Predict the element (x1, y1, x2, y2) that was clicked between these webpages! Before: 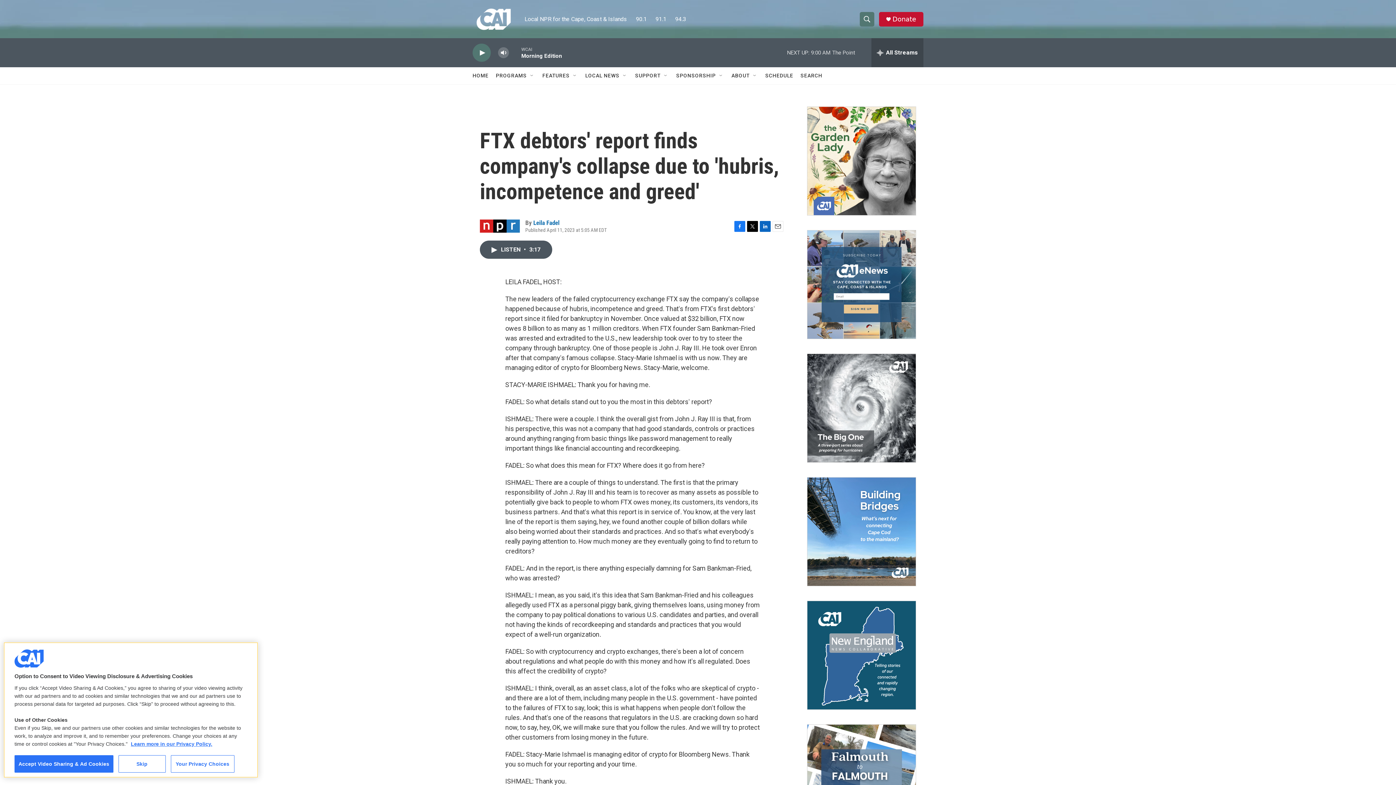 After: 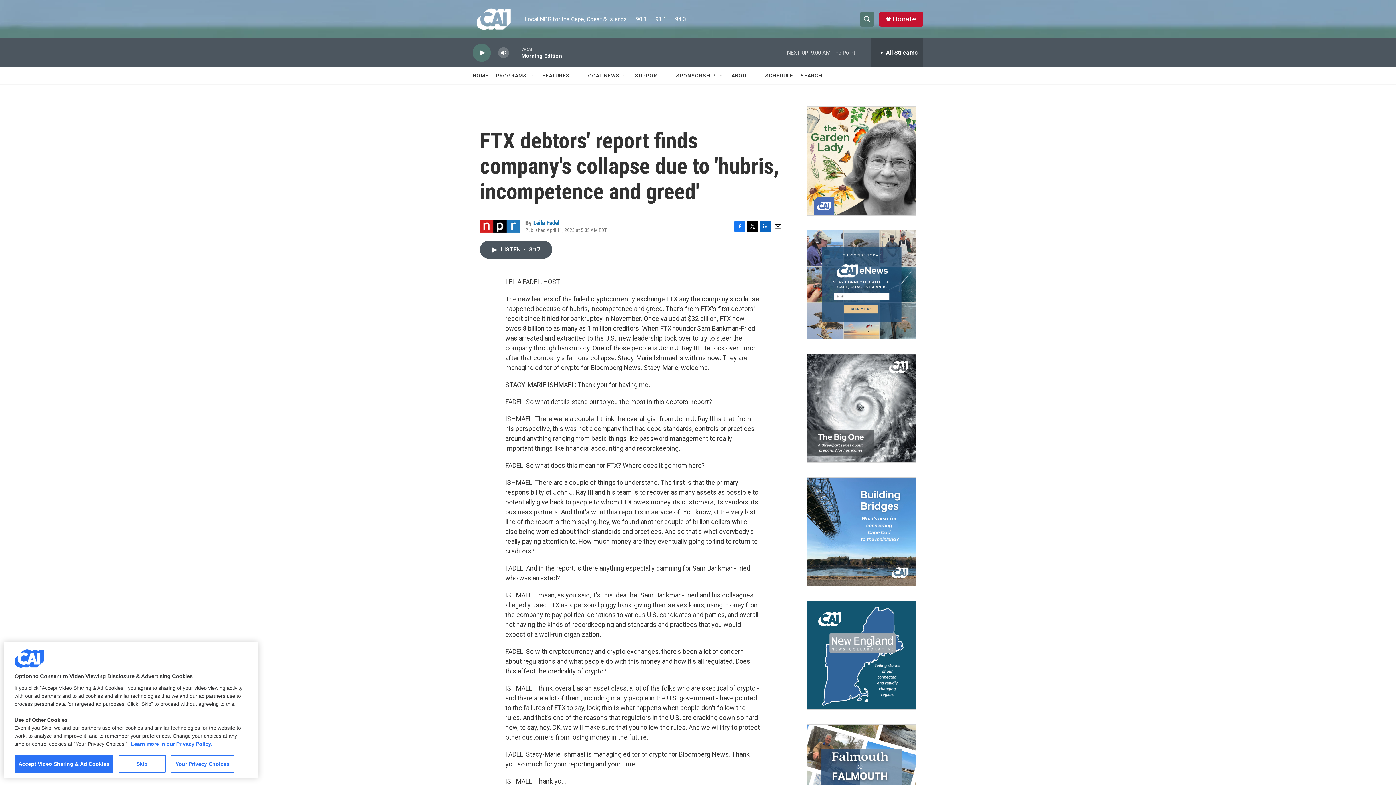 Action: bbox: (760, 220, 770, 231) label: LinkedIn